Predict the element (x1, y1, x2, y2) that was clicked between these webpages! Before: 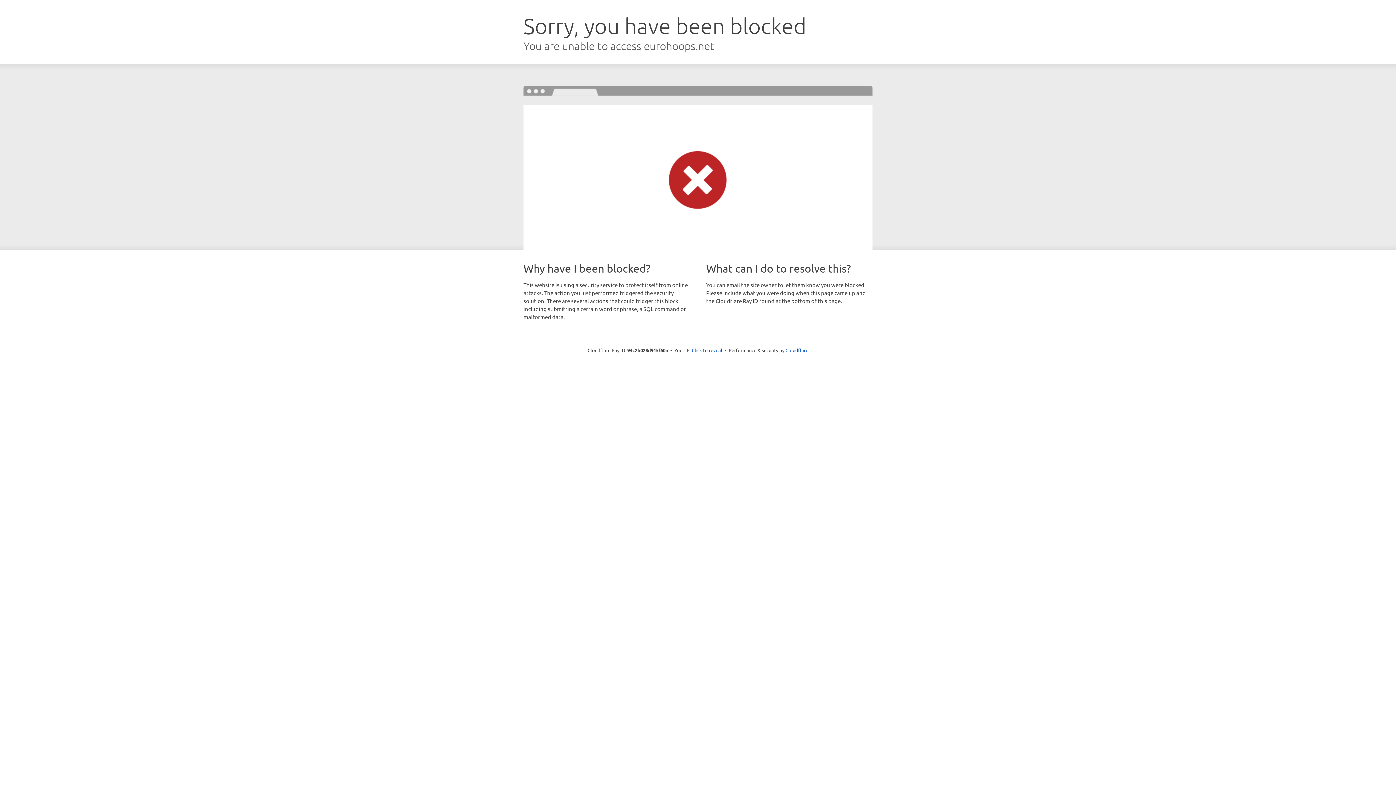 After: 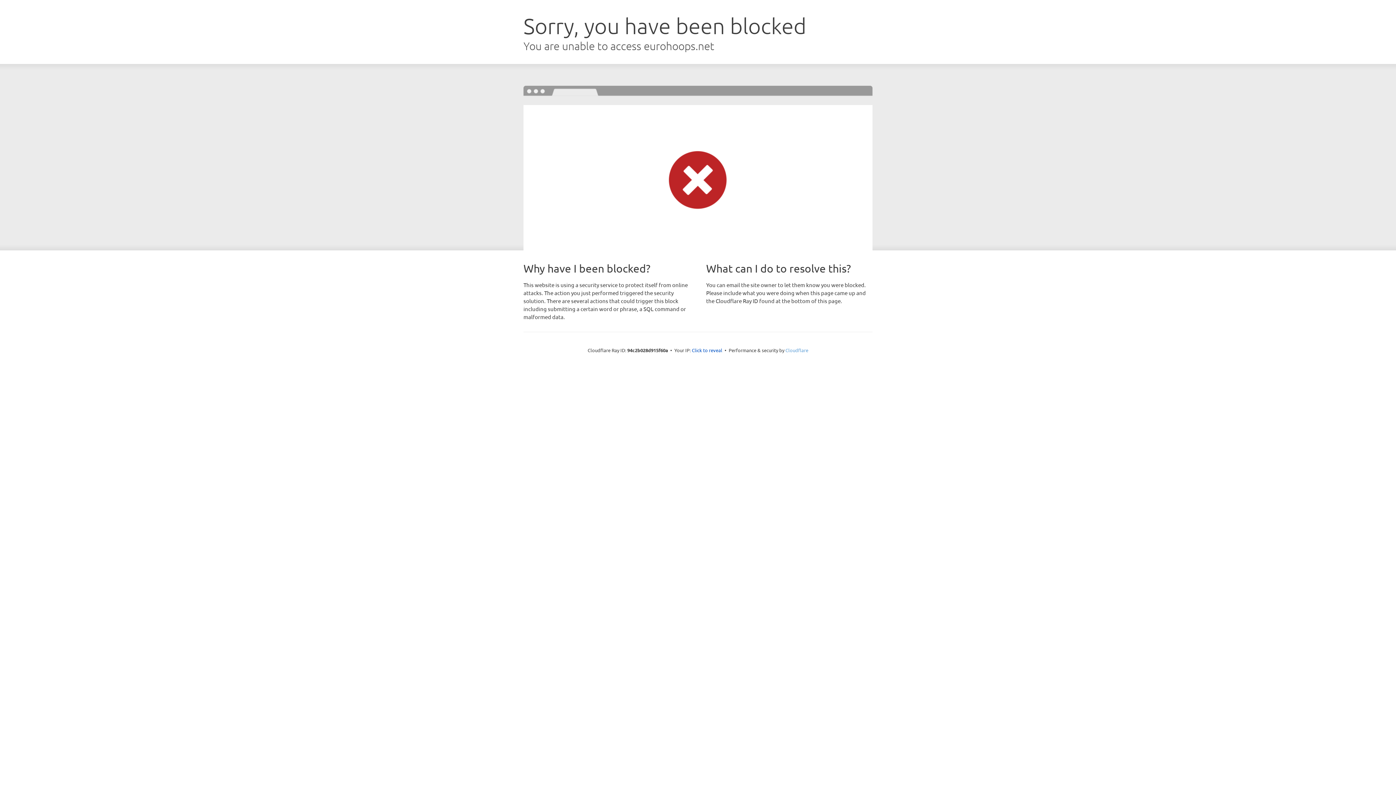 Action: label: Cloudflare bbox: (785, 347, 808, 353)